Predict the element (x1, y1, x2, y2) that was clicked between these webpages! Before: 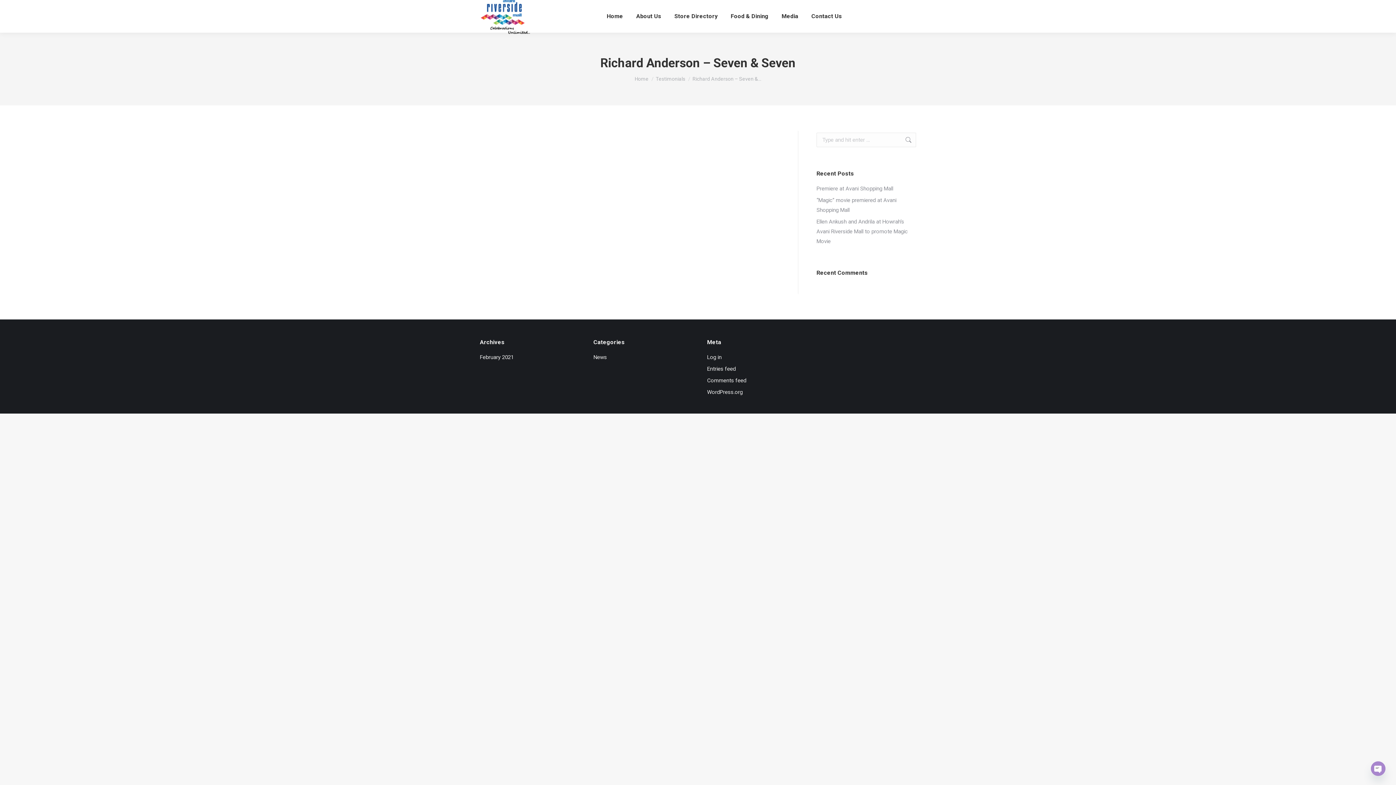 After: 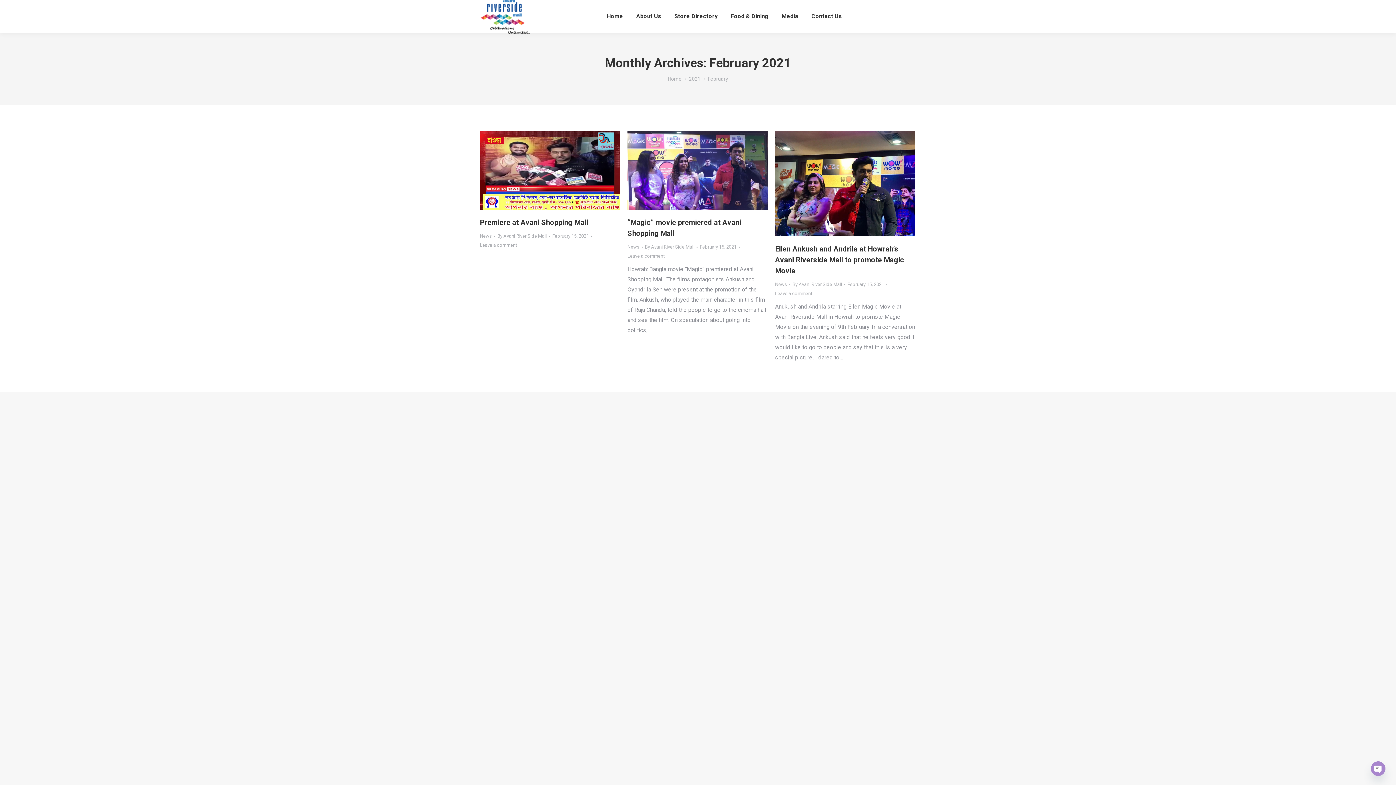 Action: label: February 2021 bbox: (480, 352, 513, 362)